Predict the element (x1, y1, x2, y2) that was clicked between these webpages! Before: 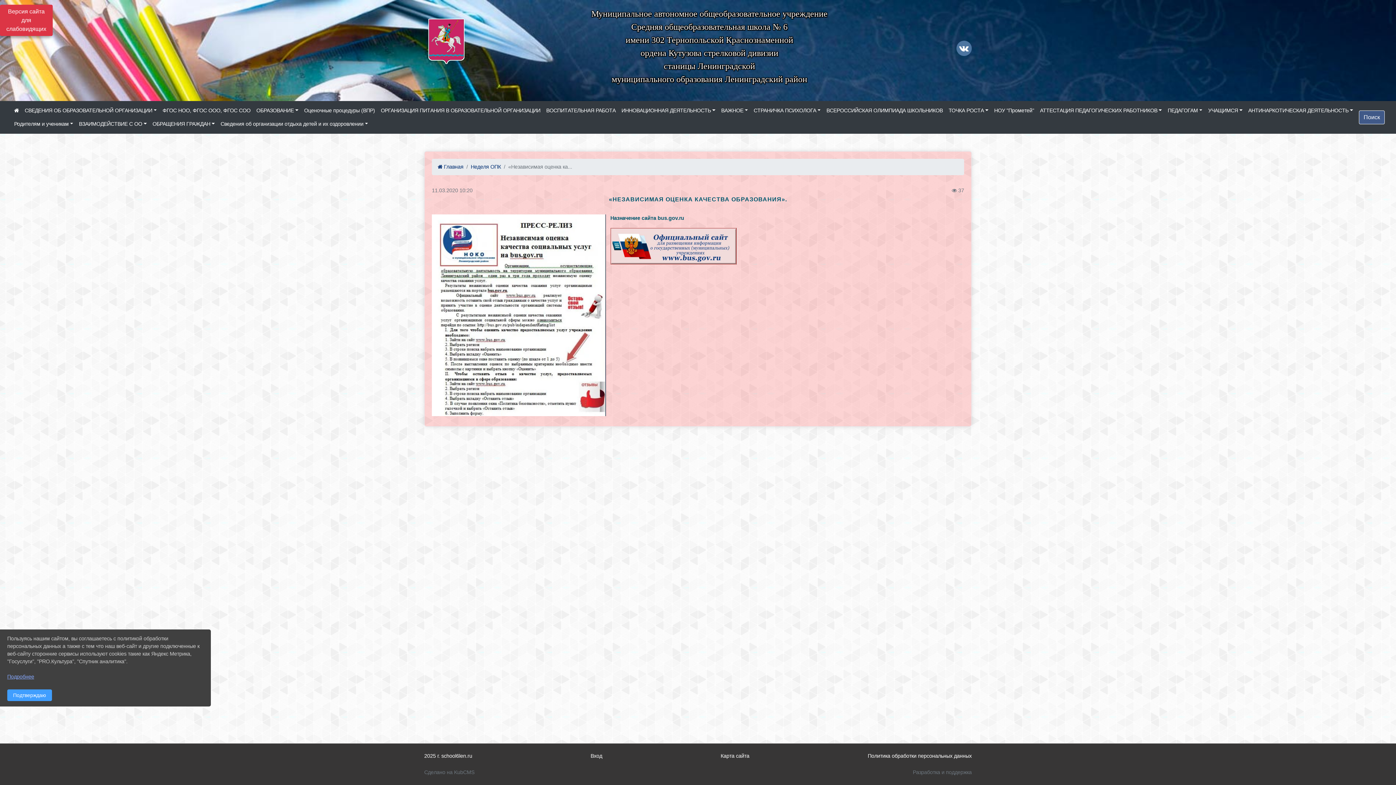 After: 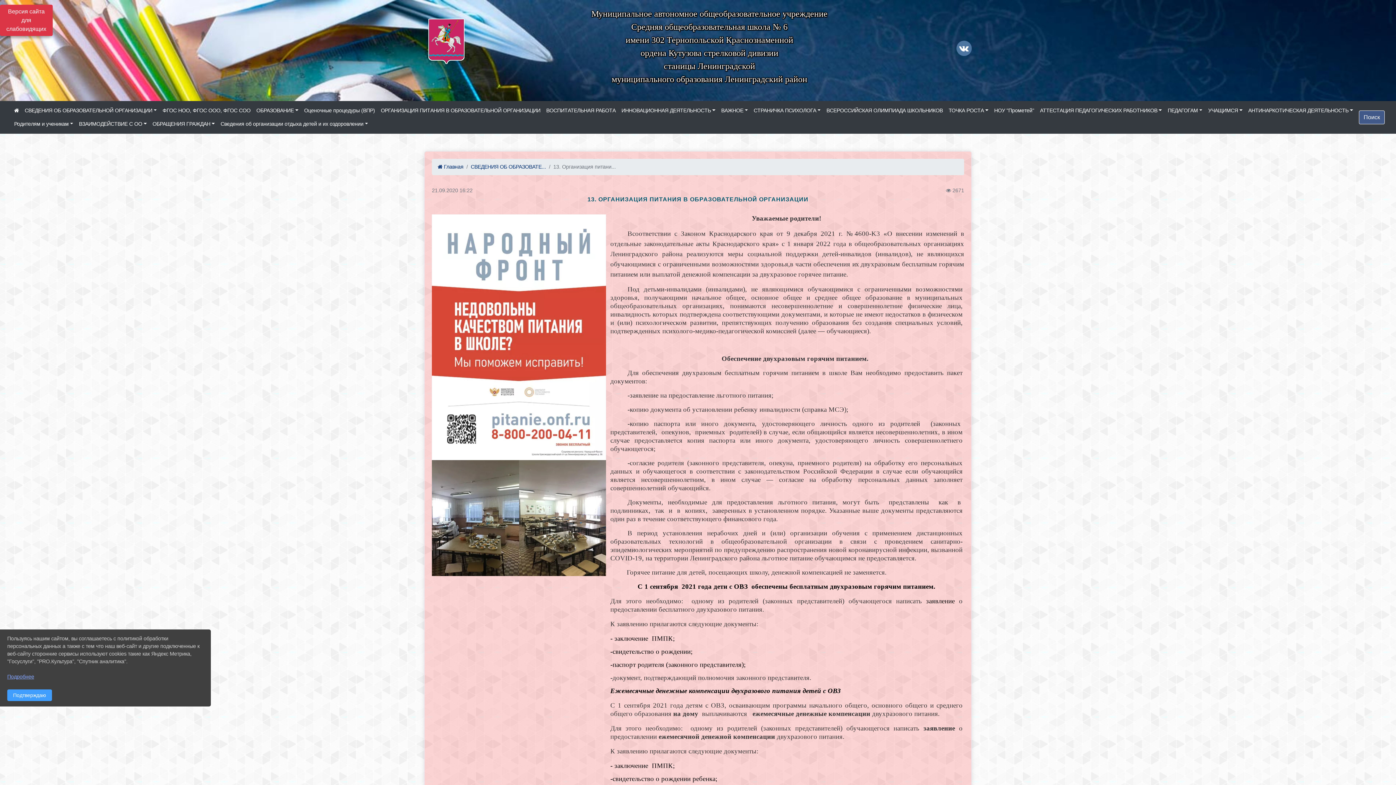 Action: bbox: (378, 104, 543, 117) label: ОРГАНИЗАЦИЯ ПИТАНИЯ В ОБРАЗОВАТЕЛЬНОЙ ОРГАНИЗАЦИИ